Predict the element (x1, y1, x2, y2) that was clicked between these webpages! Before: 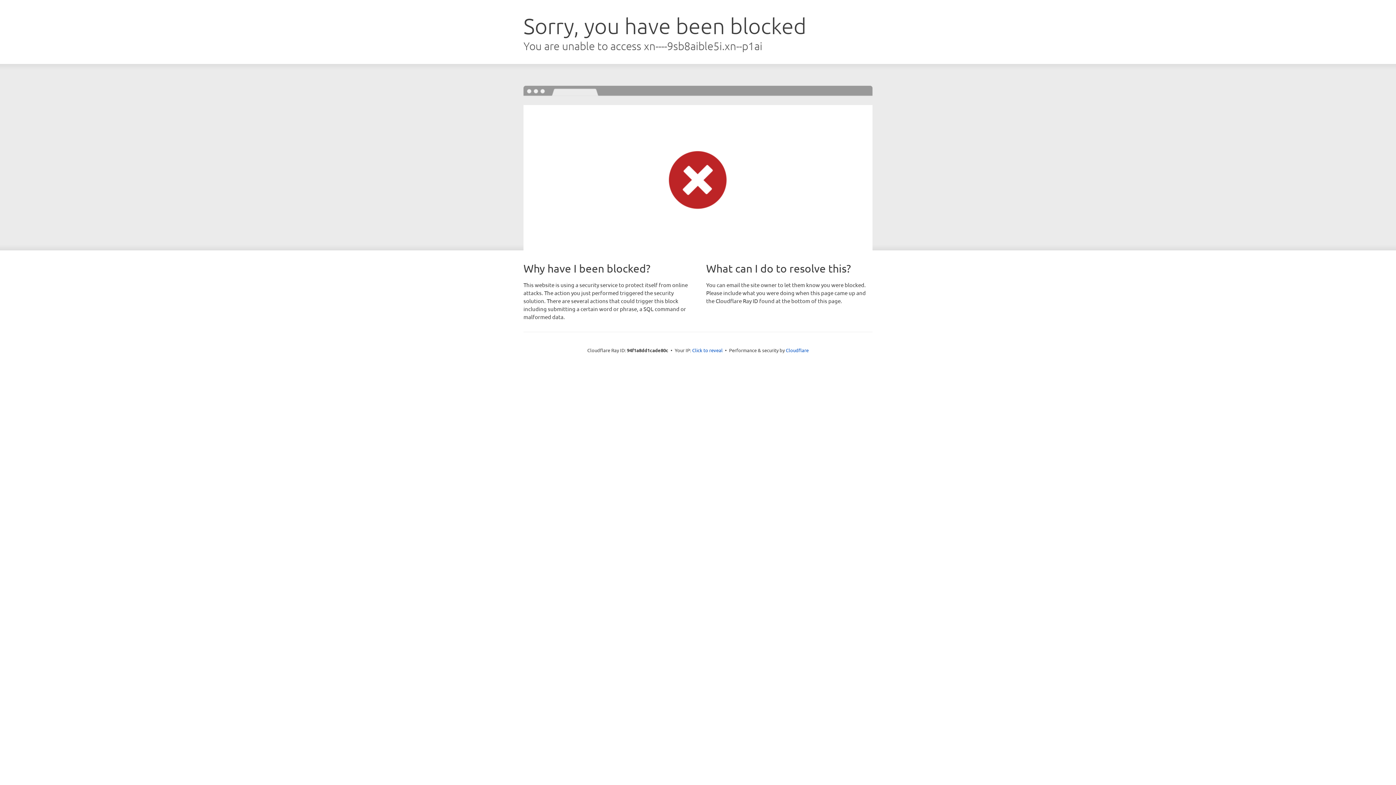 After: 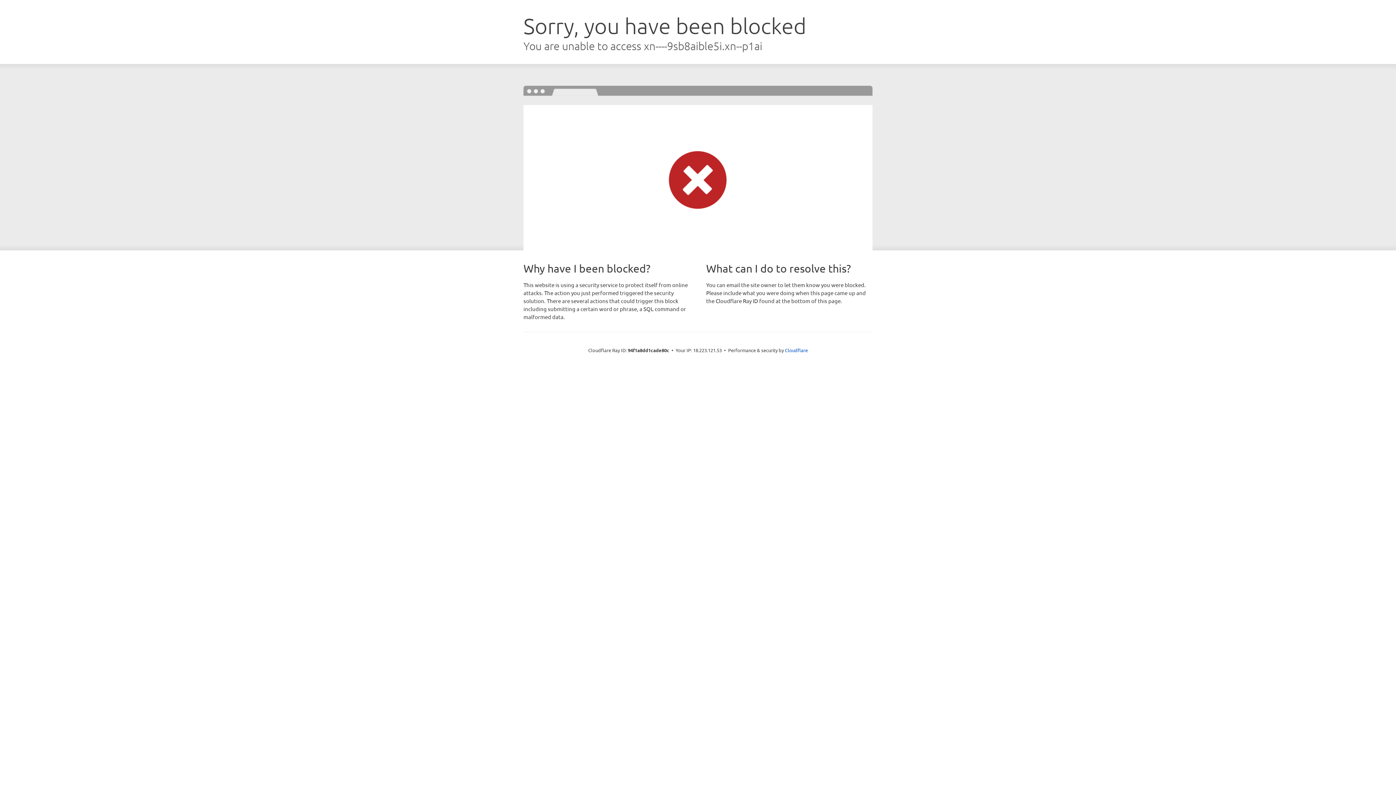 Action: label: Click to reveal bbox: (692, 346, 722, 353)